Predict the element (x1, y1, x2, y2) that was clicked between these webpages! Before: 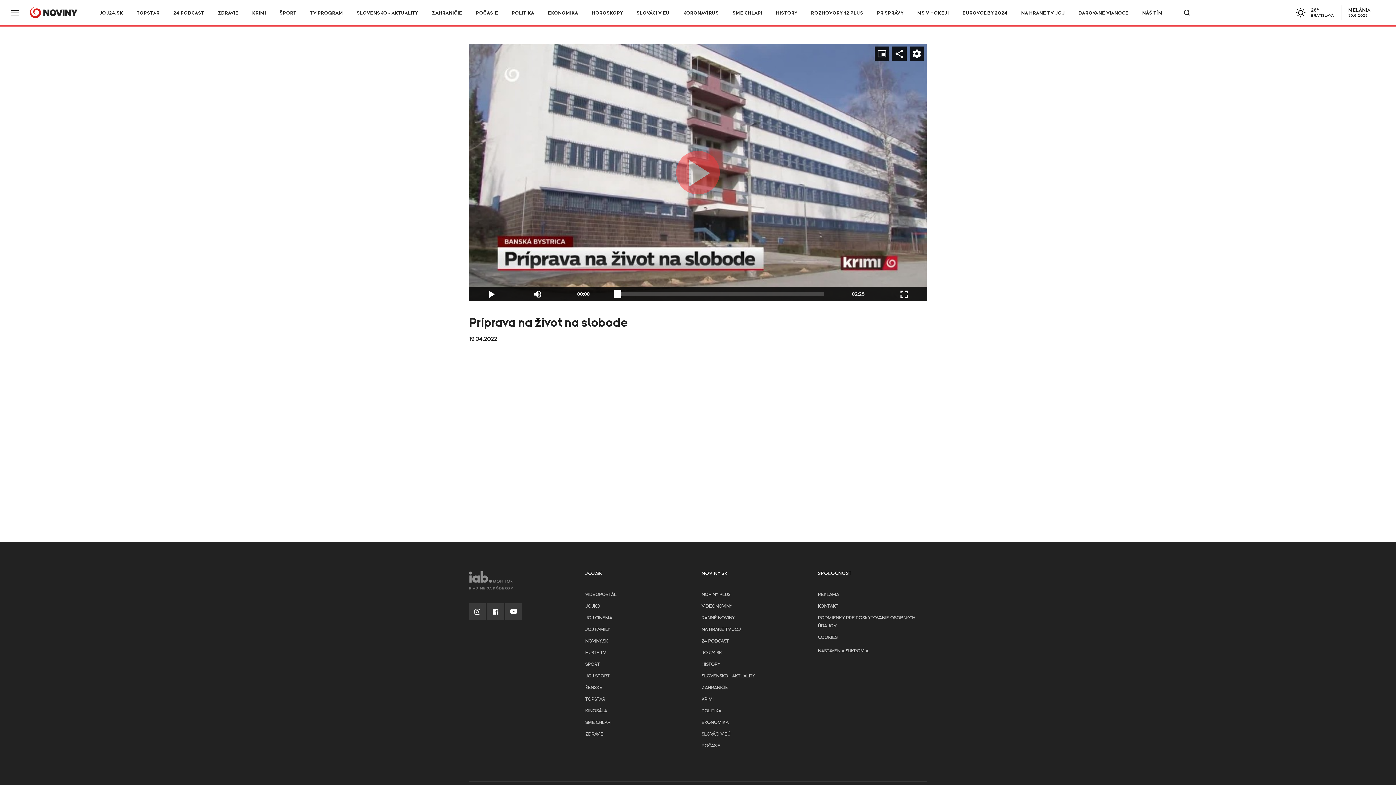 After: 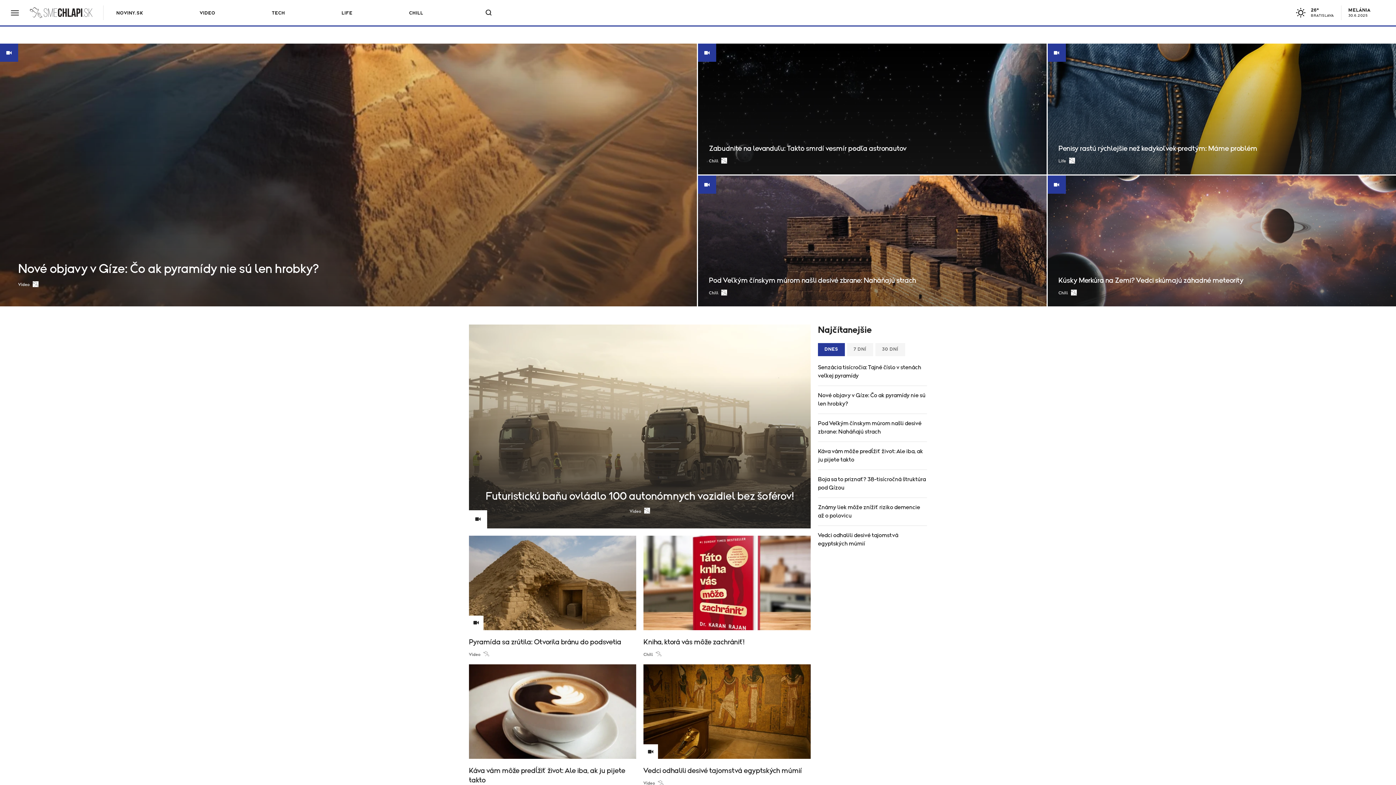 Action: label: SME CHLAPI bbox: (727, 10, 768, 15)